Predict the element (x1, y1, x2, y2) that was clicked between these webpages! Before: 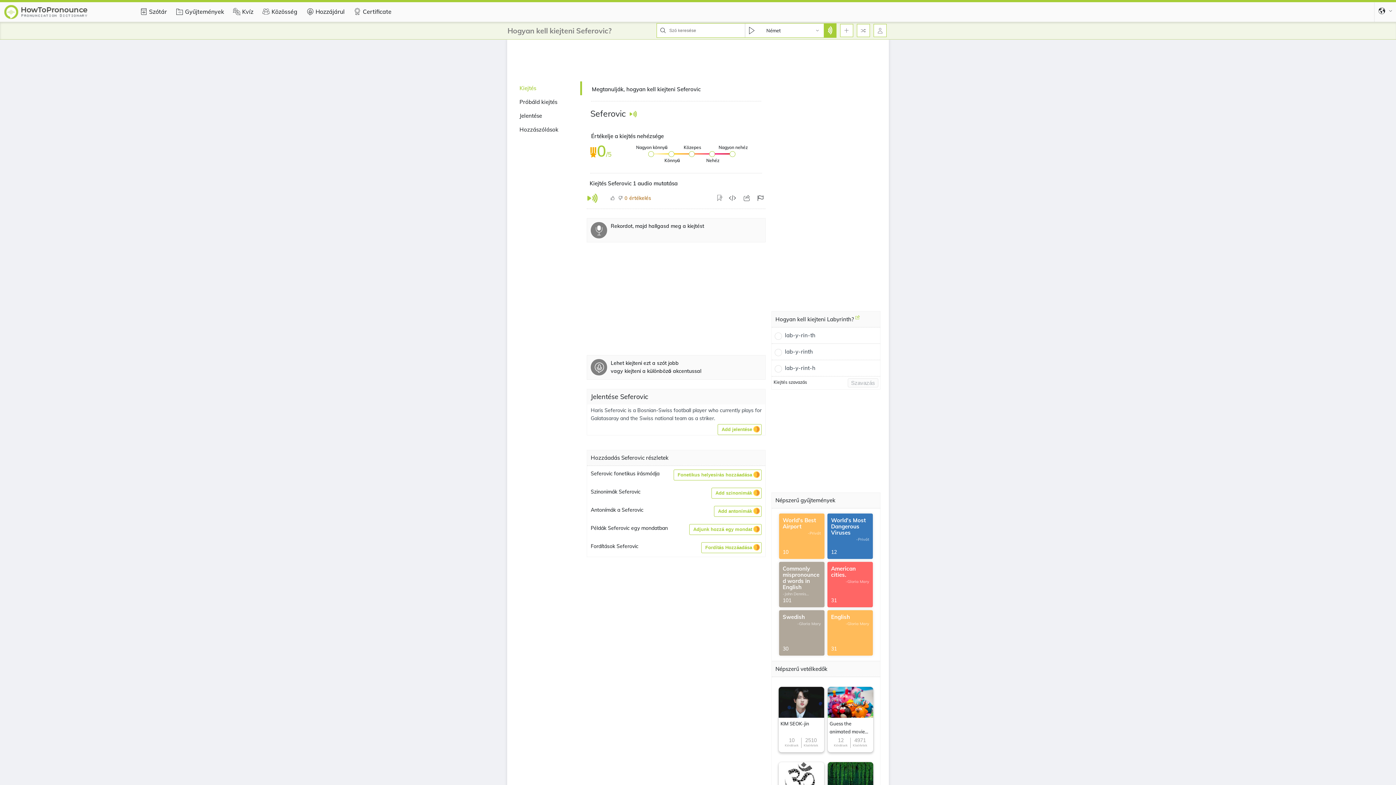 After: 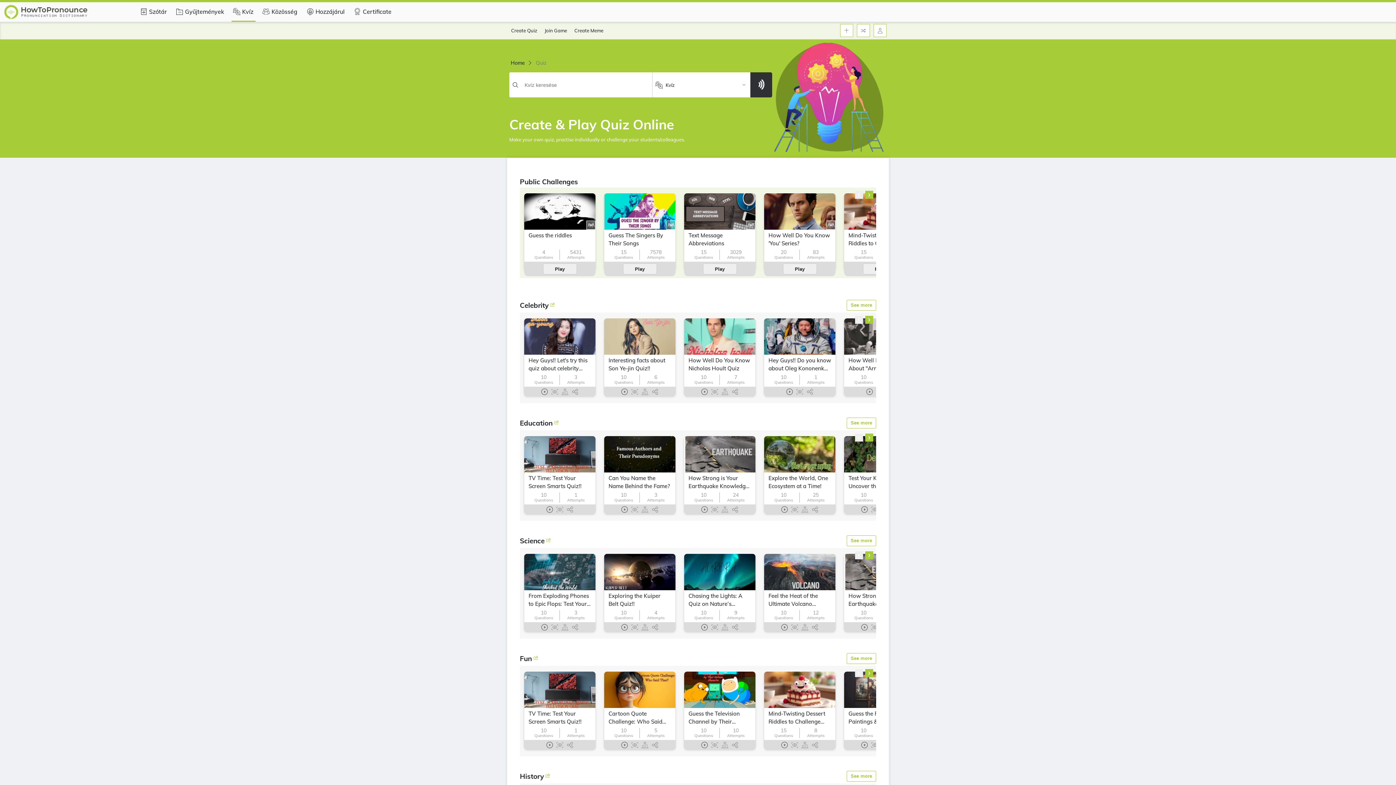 Action: bbox: (231, 0, 253, 21) label: Kvíz